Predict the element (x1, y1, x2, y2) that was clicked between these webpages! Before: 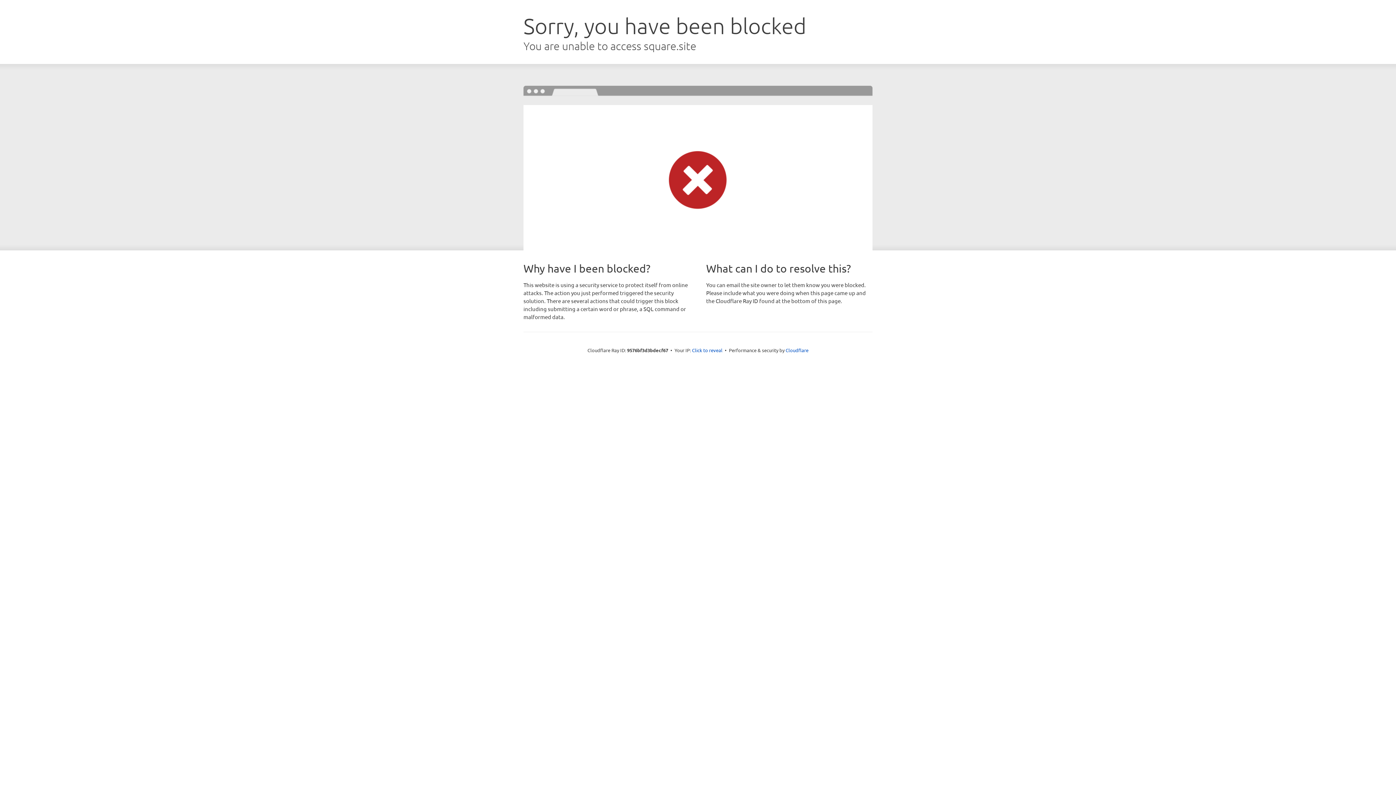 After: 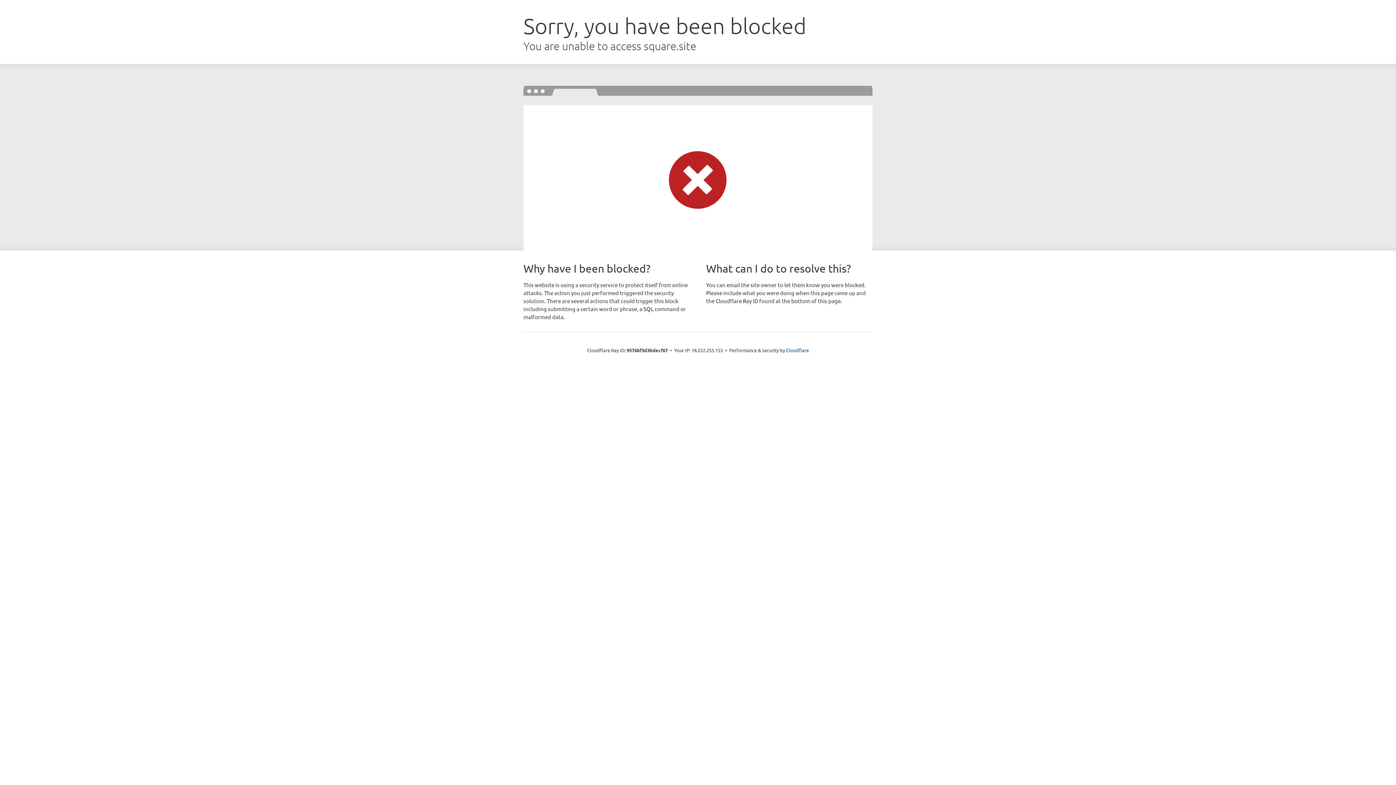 Action: bbox: (692, 346, 722, 353) label: Click to reveal